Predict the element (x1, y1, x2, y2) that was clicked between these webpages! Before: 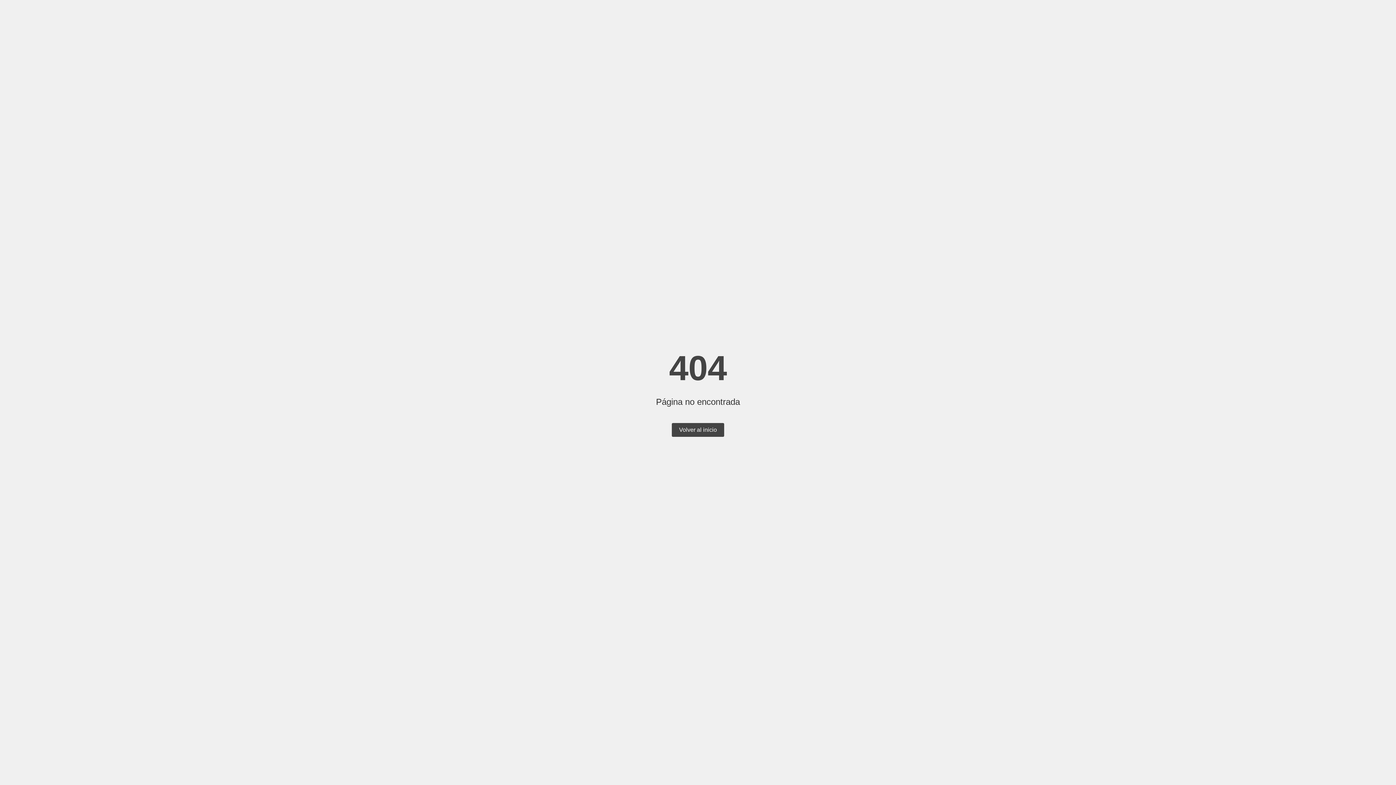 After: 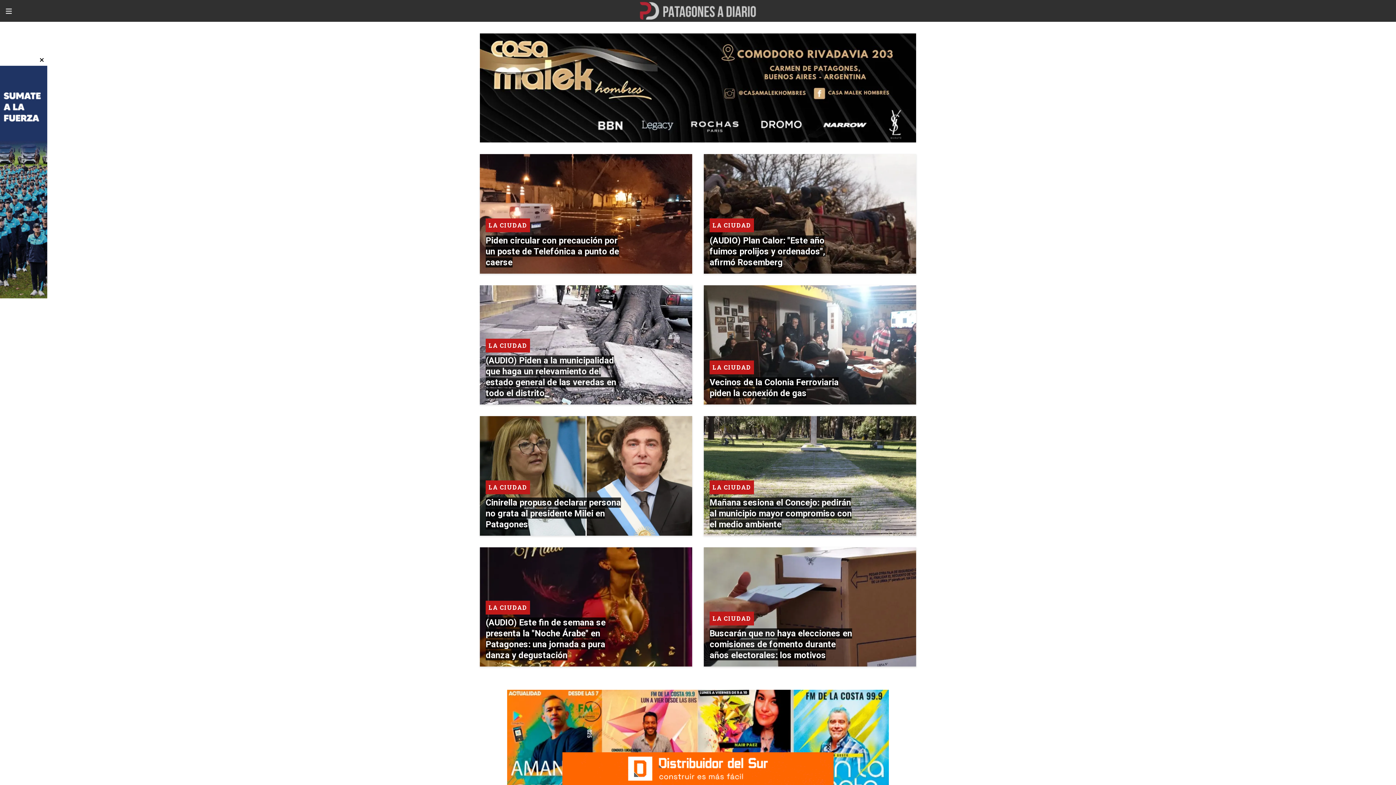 Action: label: Volver al inicio bbox: (672, 423, 724, 437)